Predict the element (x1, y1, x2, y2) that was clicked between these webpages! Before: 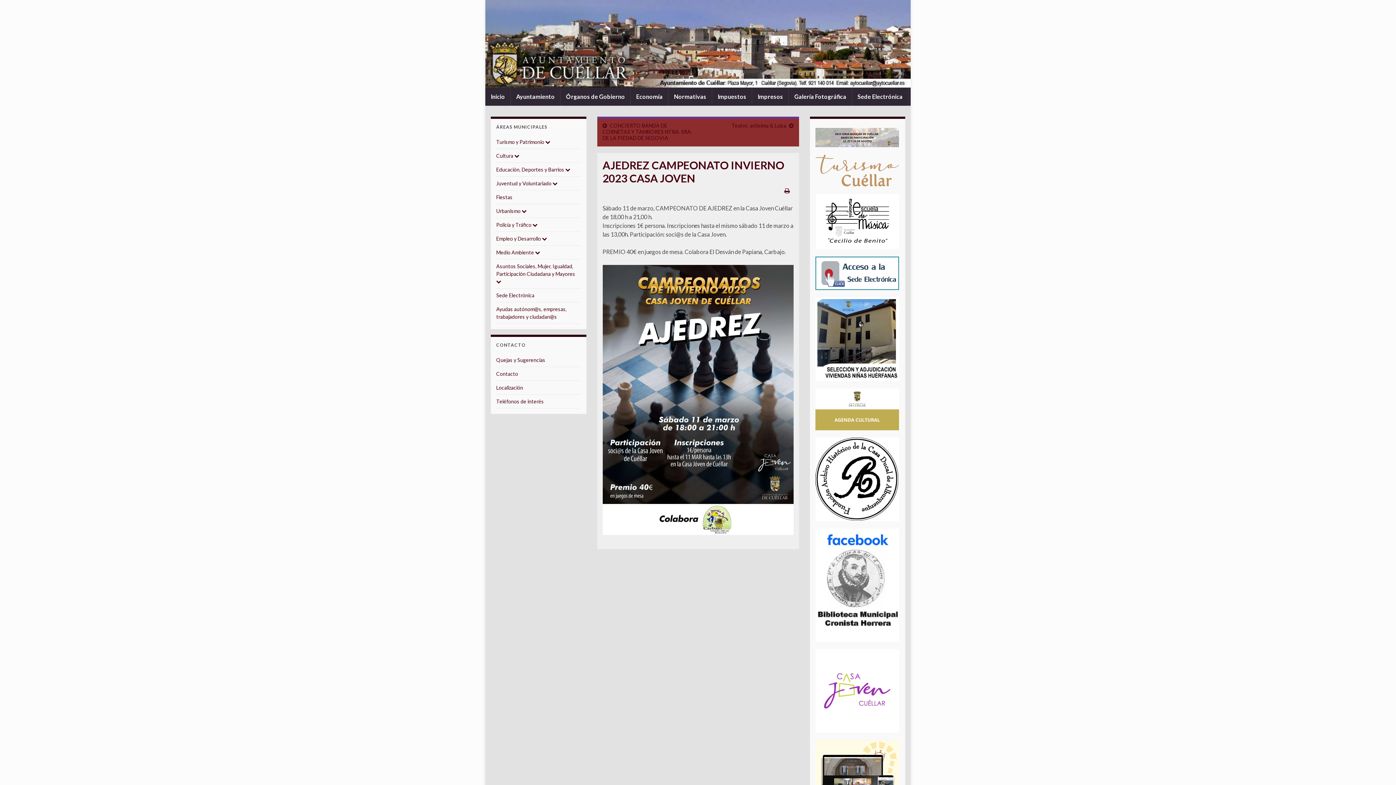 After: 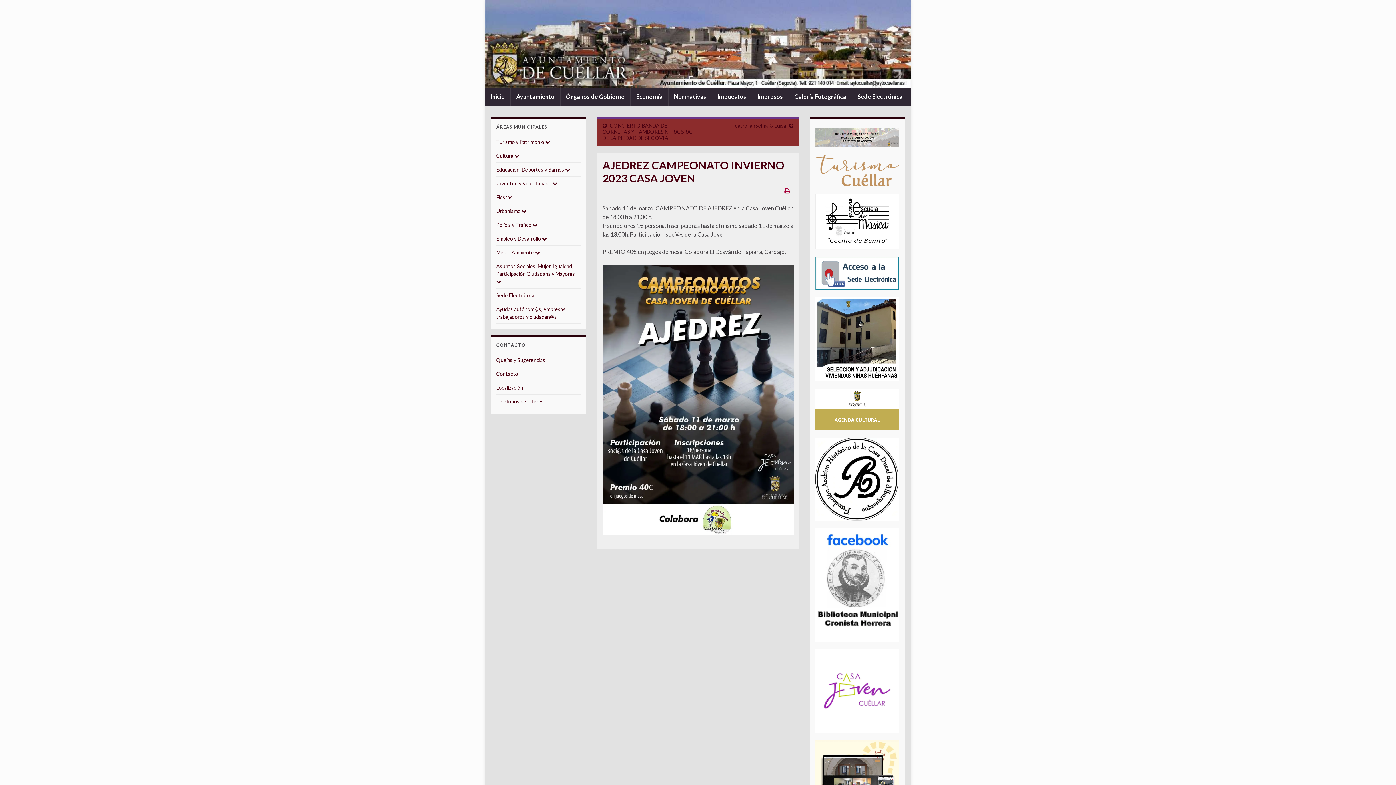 Action: bbox: (784, 187, 790, 194)